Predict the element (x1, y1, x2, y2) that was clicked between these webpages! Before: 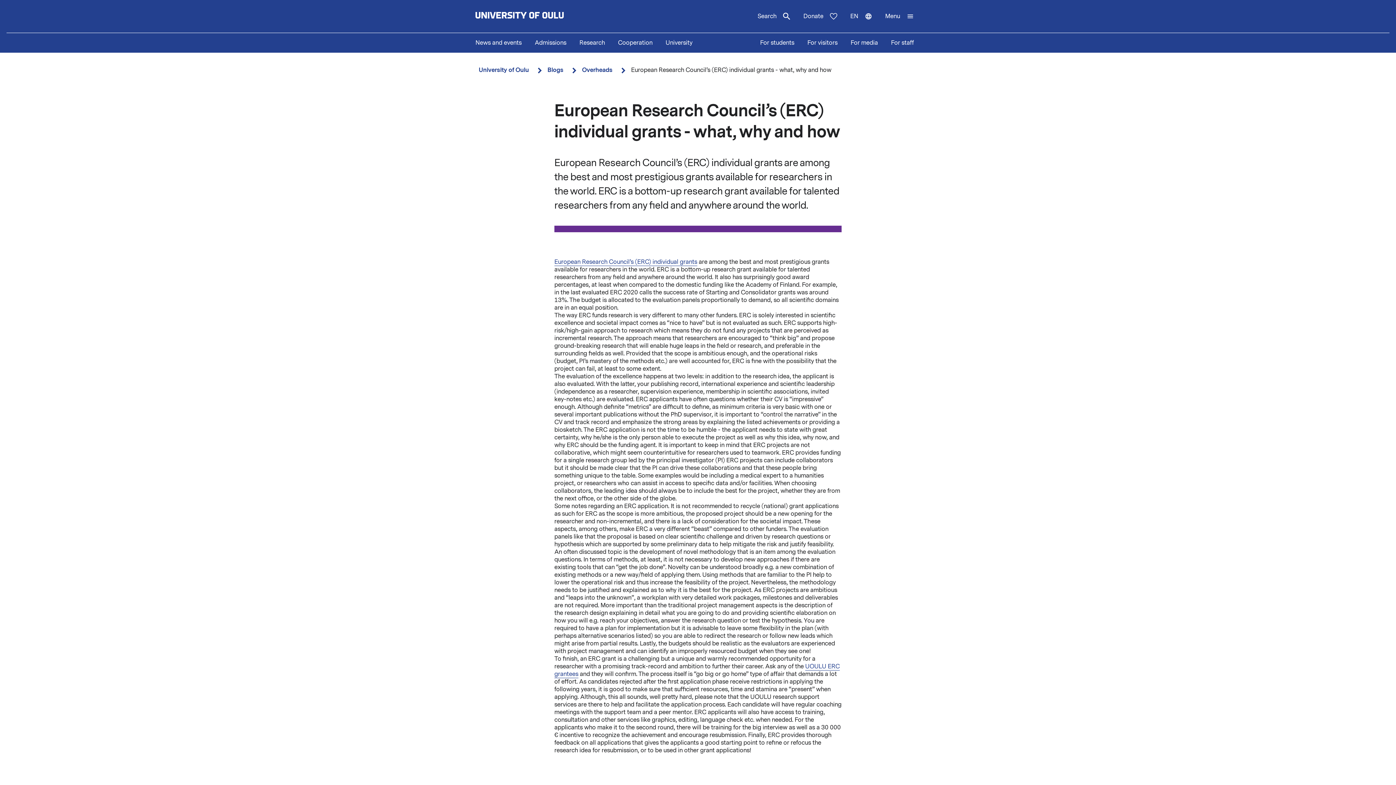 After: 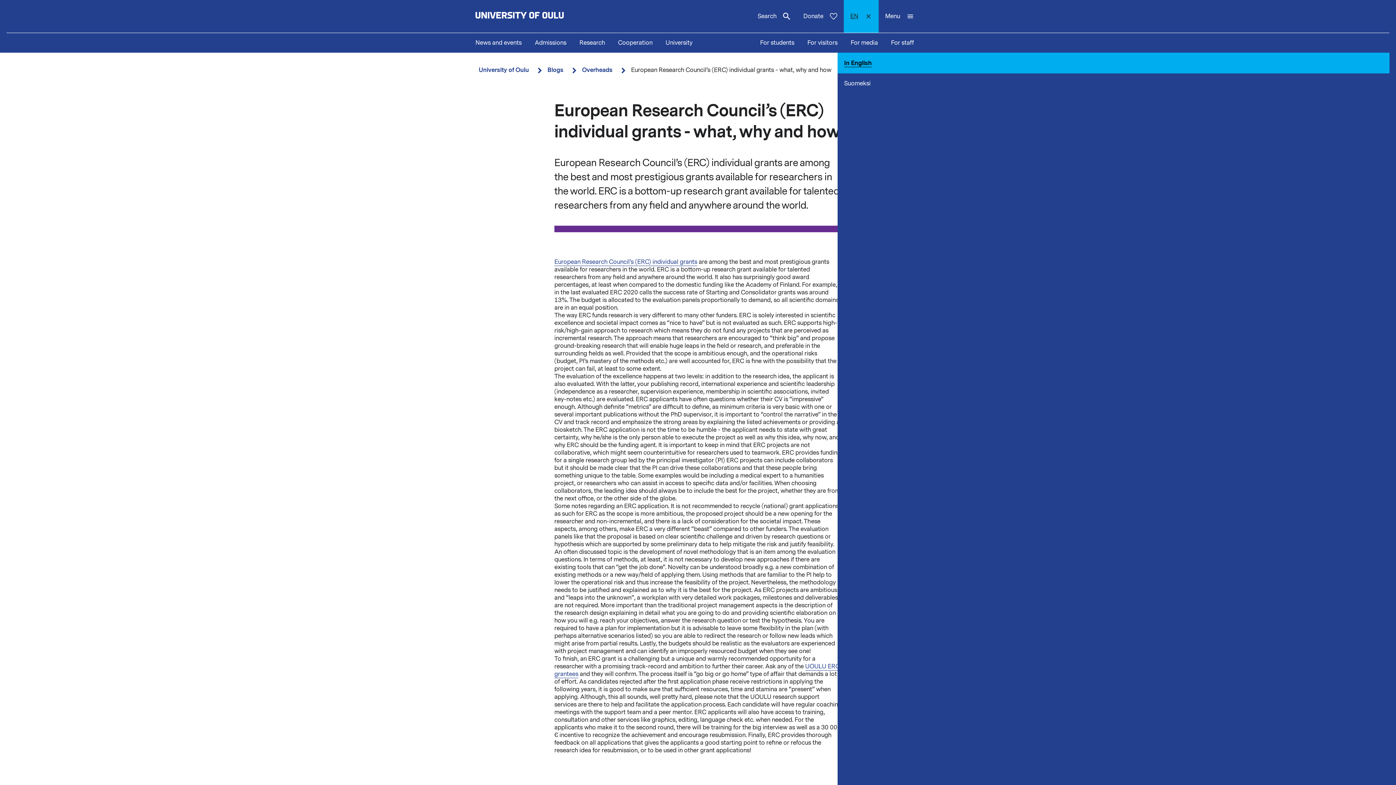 Action: label: SWITCH LANGUAGE: CURRENT LANGUAGE:
EN bbox: (844, 0, 878, 32)